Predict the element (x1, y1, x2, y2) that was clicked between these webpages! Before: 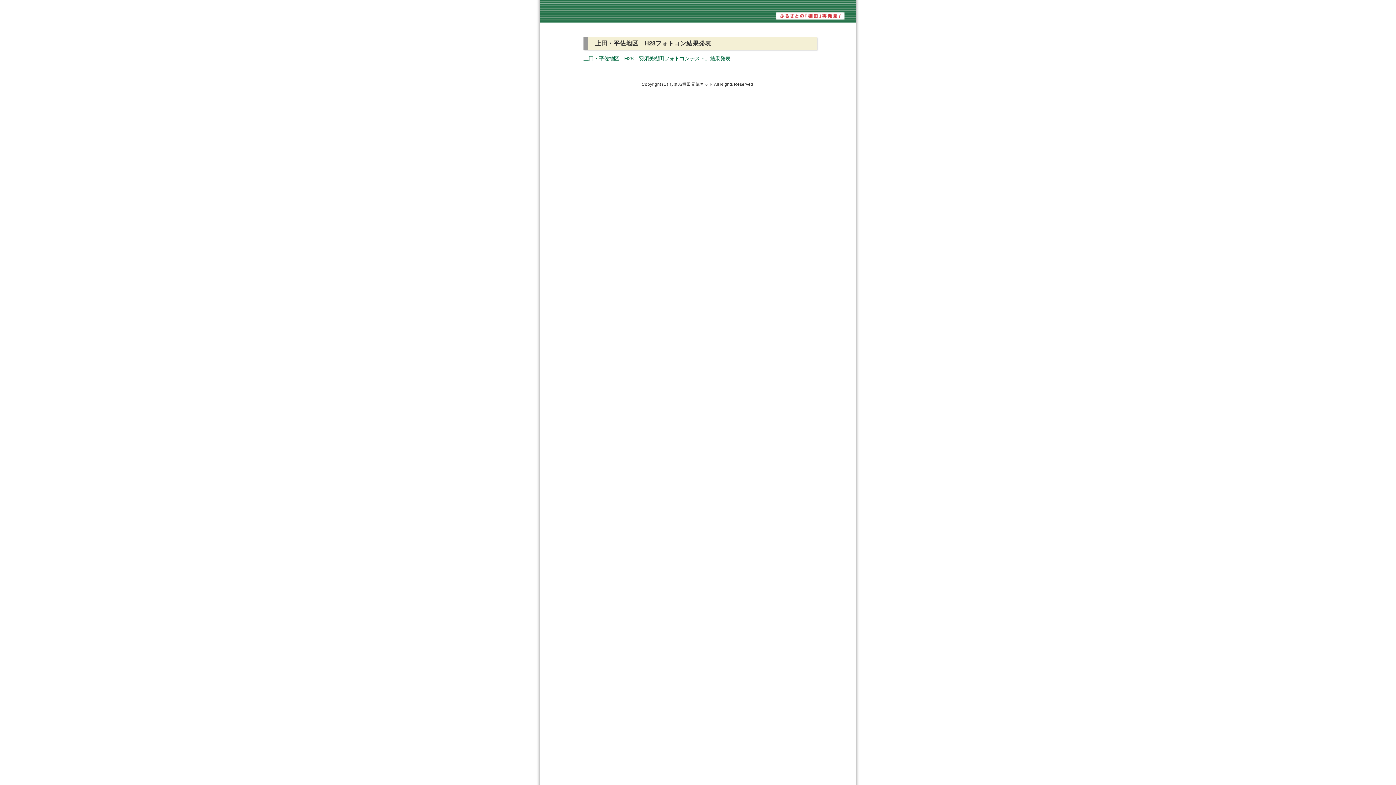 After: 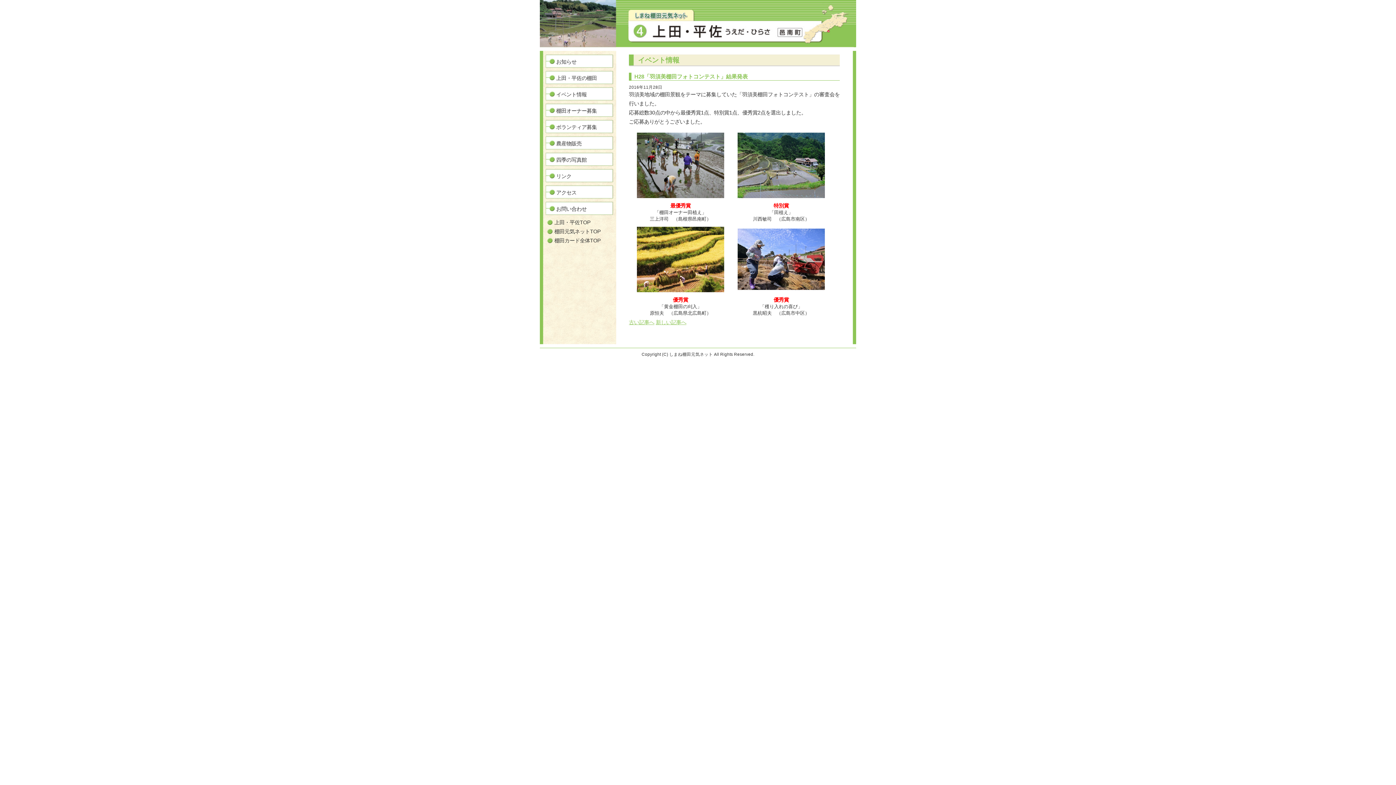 Action: bbox: (583, 55, 730, 61) label: 上田・平佐地区　H28「羽須美棚田フォトコンテスト」結果発表